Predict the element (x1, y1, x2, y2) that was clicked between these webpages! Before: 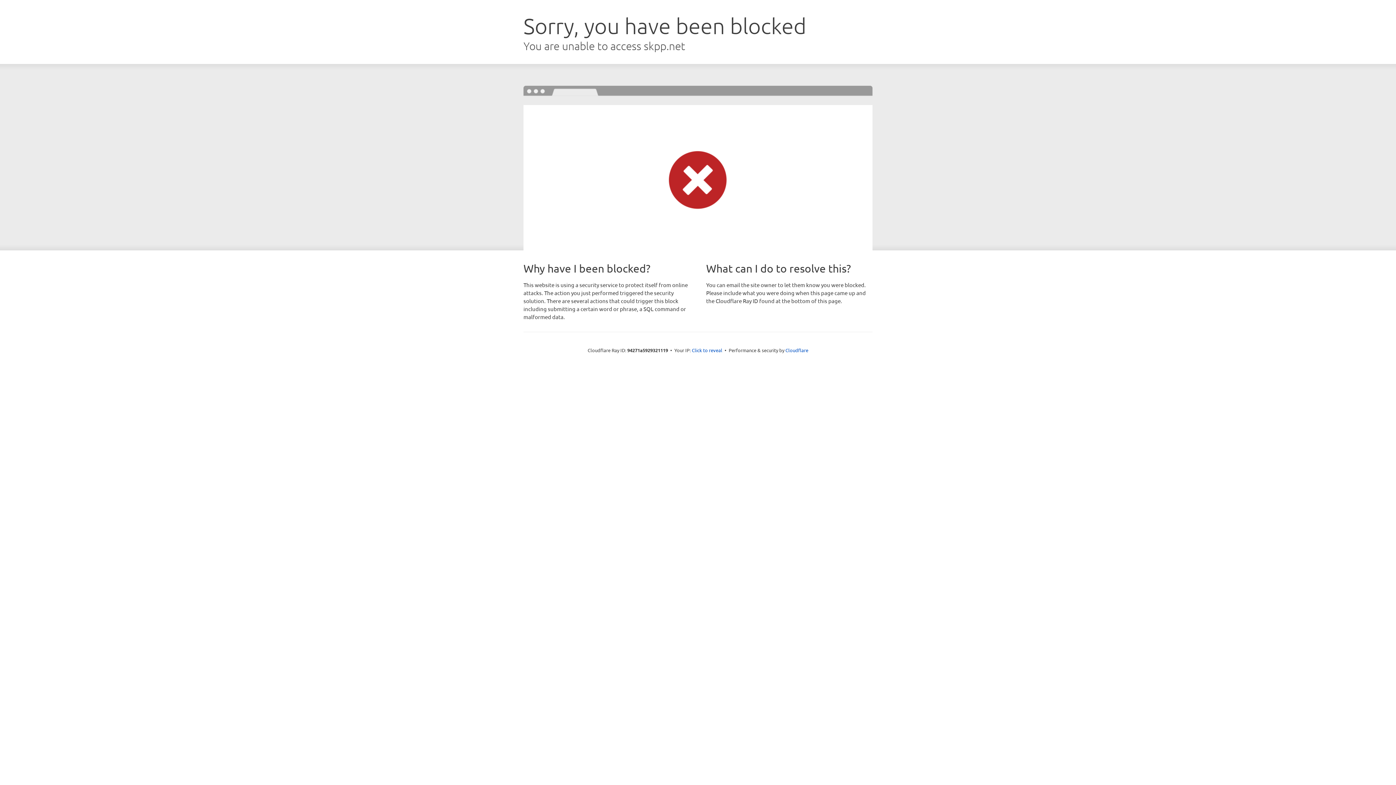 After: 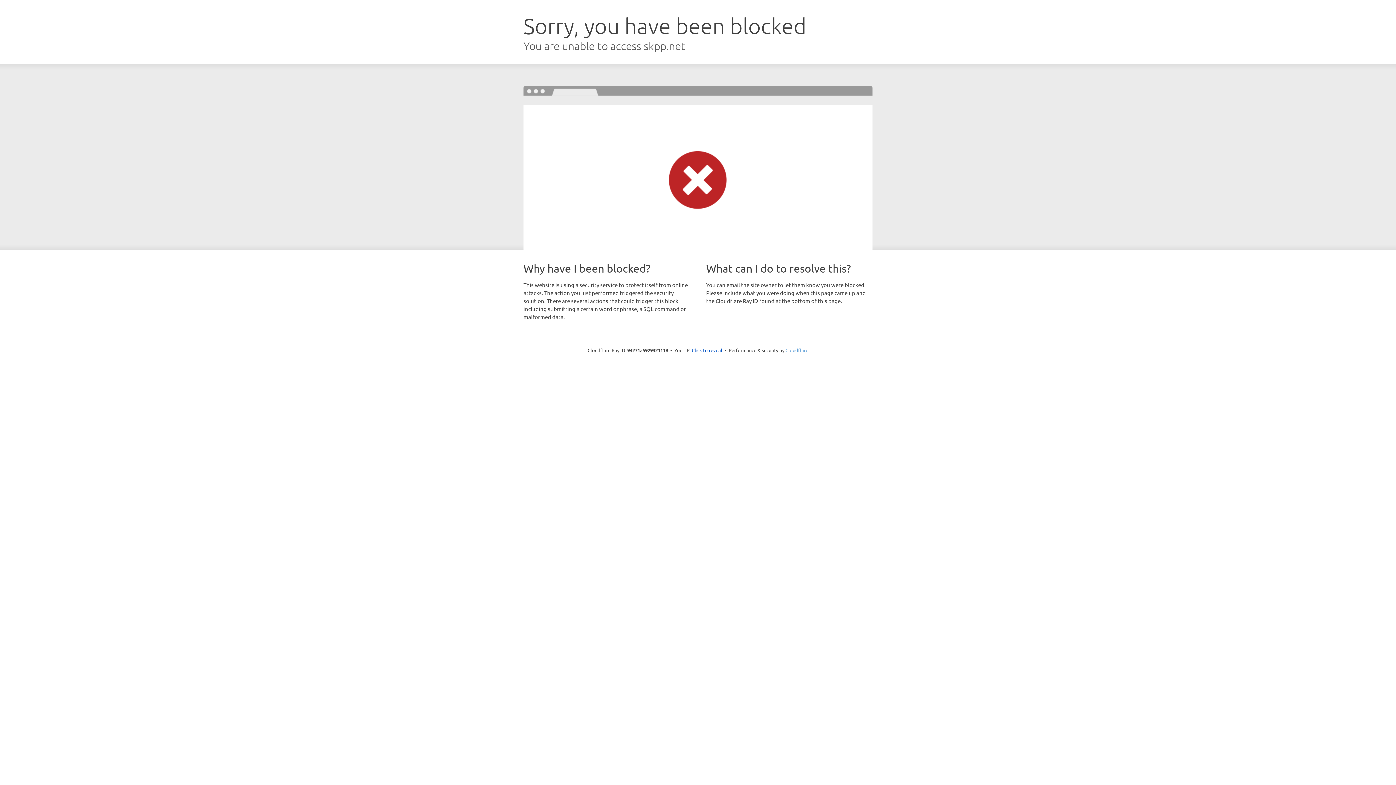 Action: label: Cloudflare bbox: (785, 347, 808, 353)